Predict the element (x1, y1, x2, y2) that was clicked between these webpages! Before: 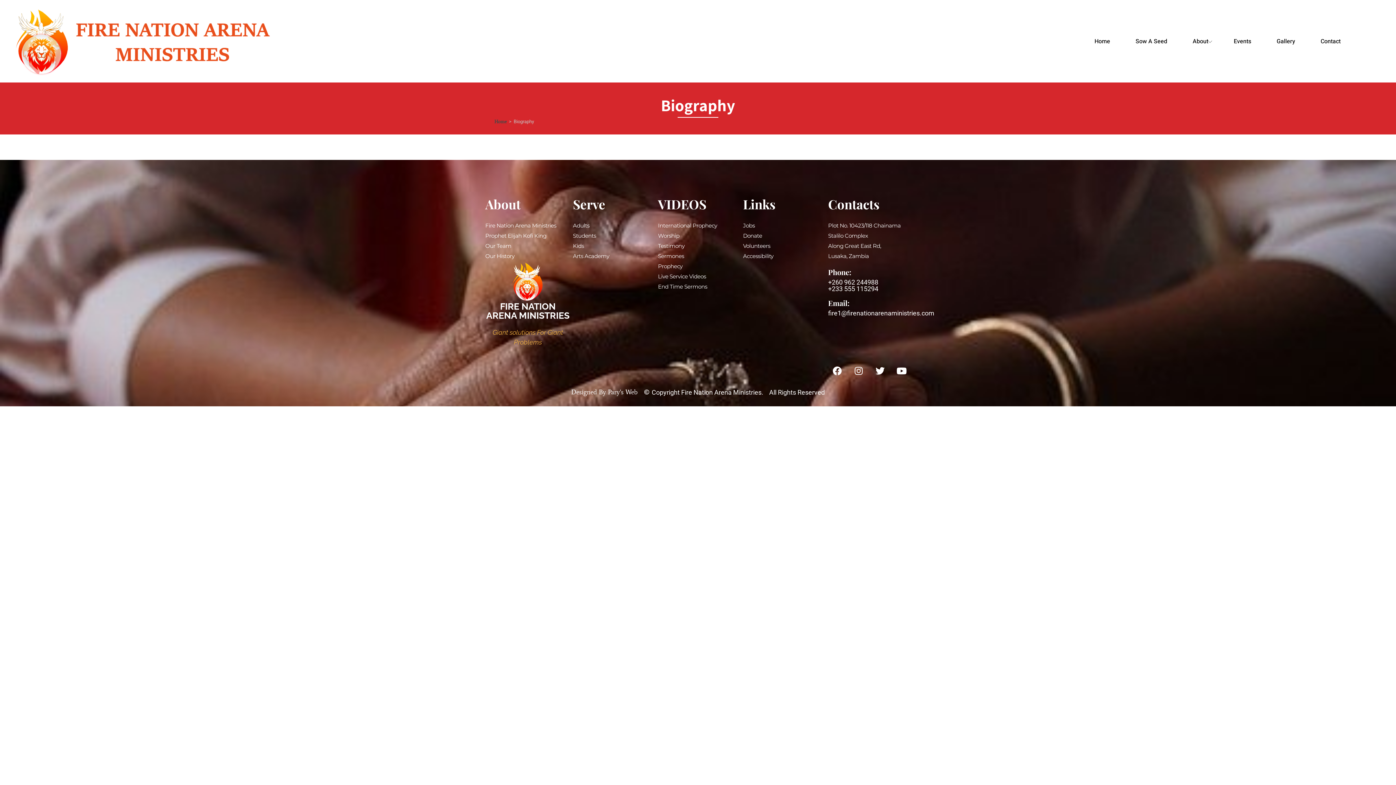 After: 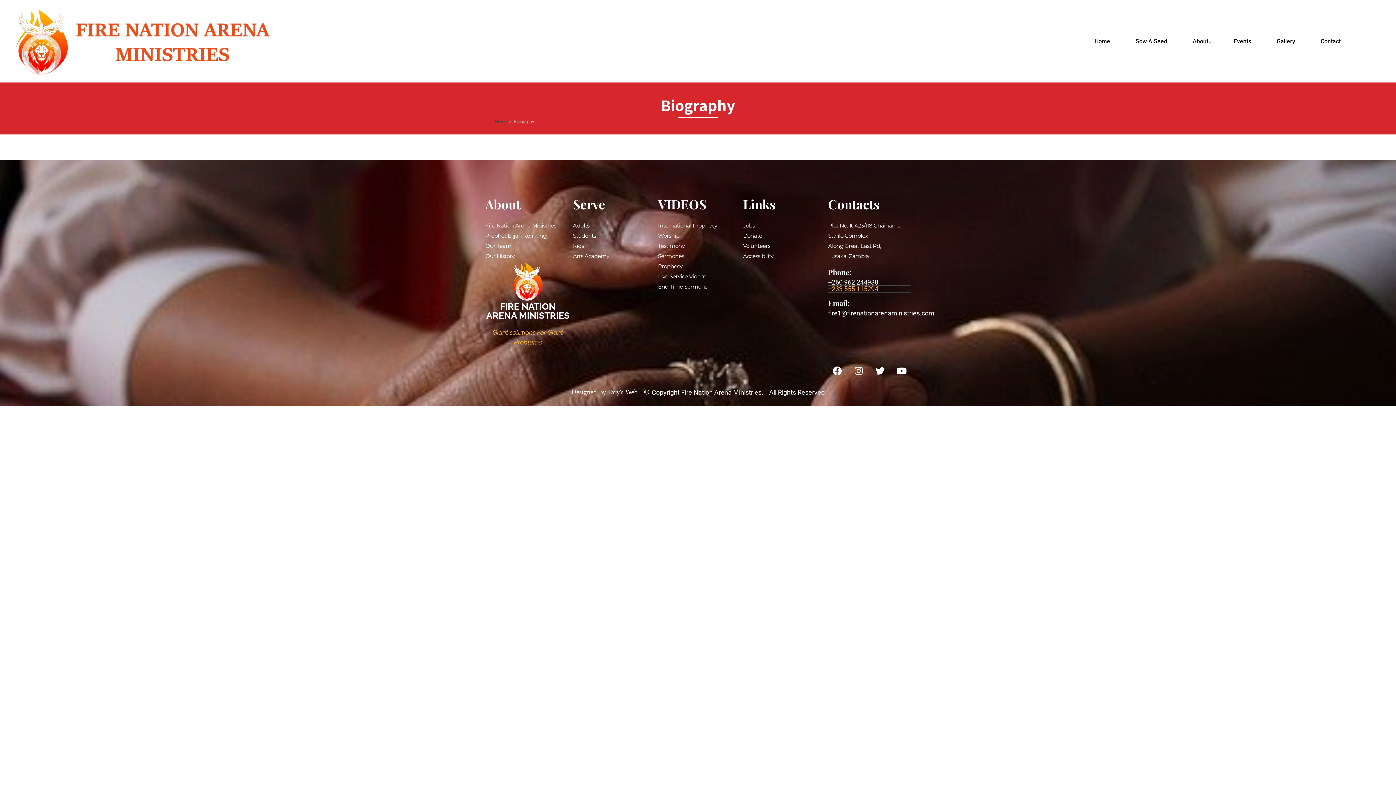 Action: bbox: (828, 285, 910, 292) label: +233 555 115294